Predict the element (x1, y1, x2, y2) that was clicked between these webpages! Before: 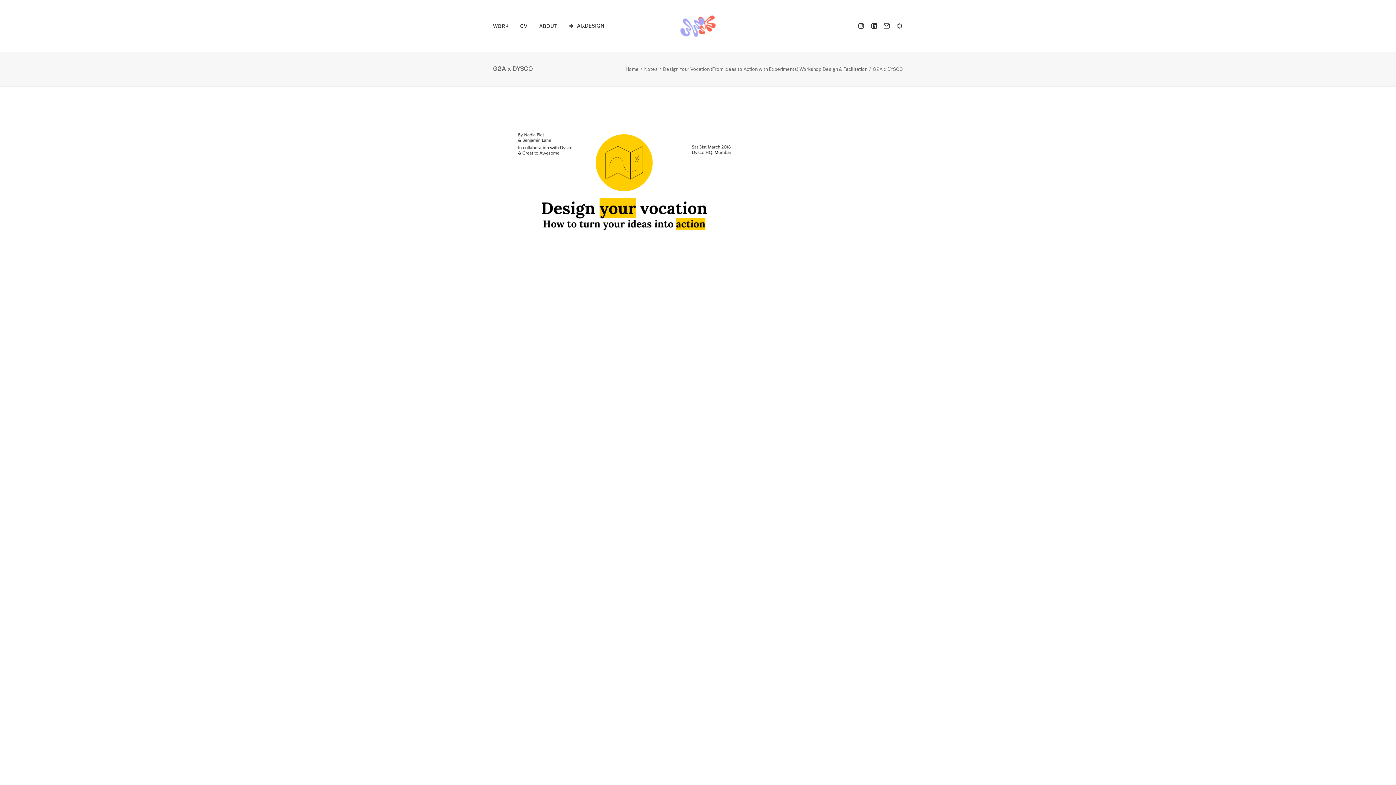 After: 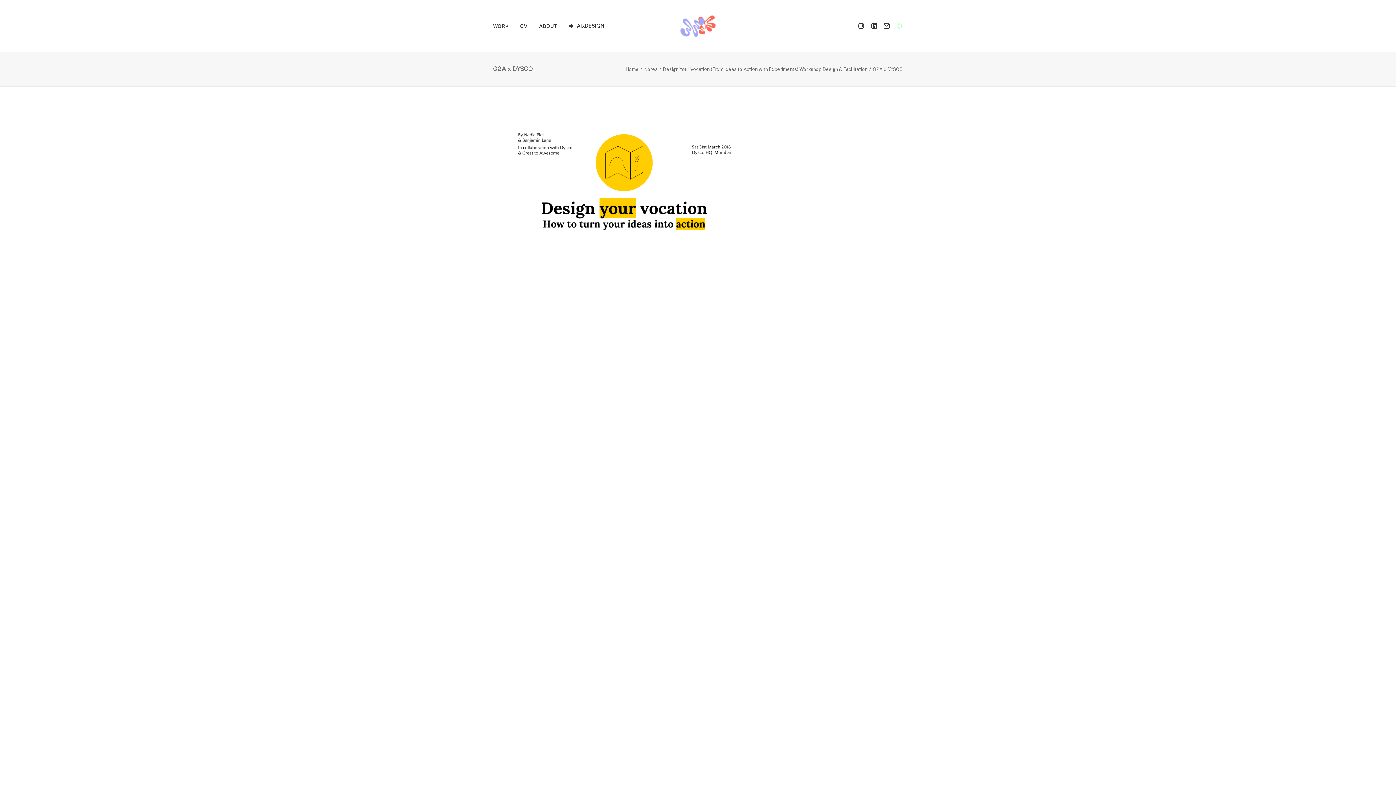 Action: bbox: (893, 0, 903, 51)